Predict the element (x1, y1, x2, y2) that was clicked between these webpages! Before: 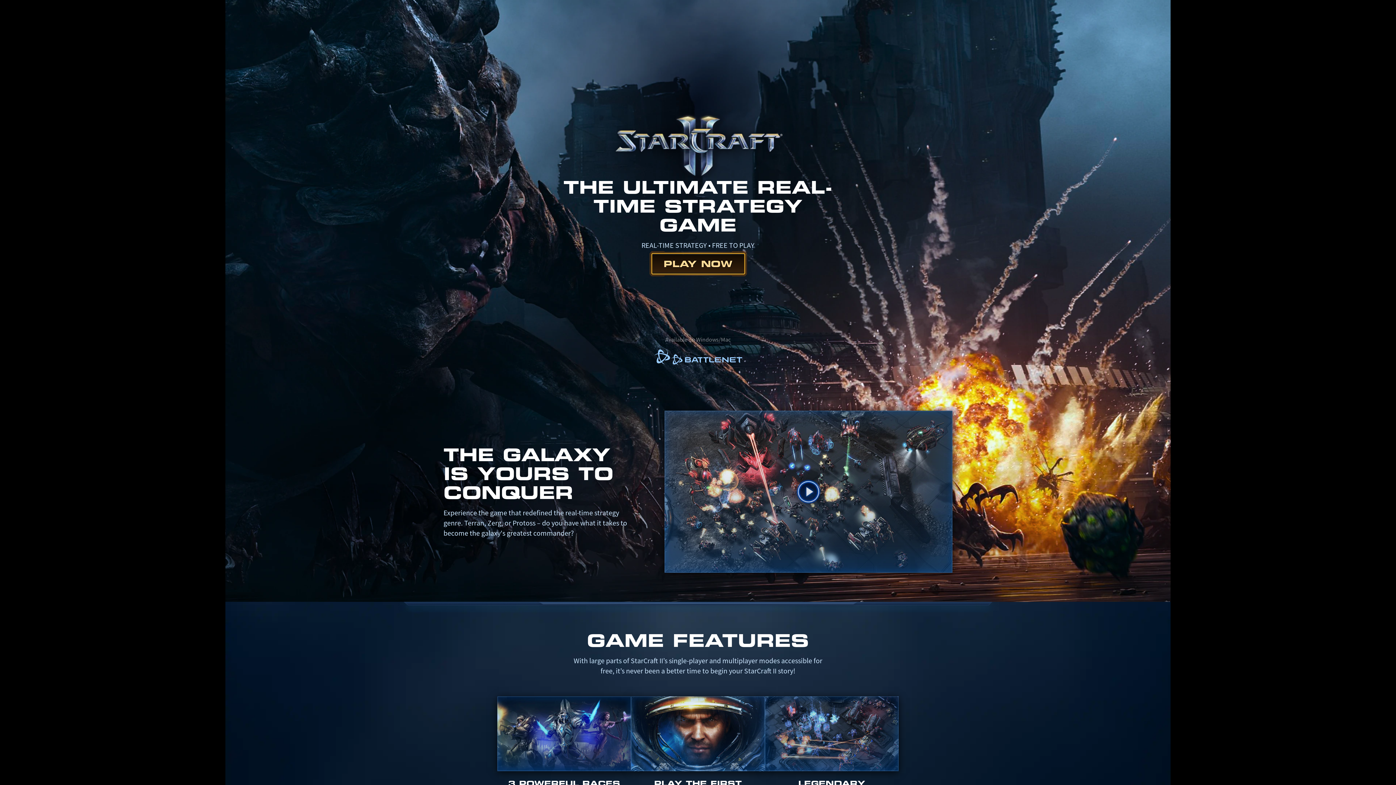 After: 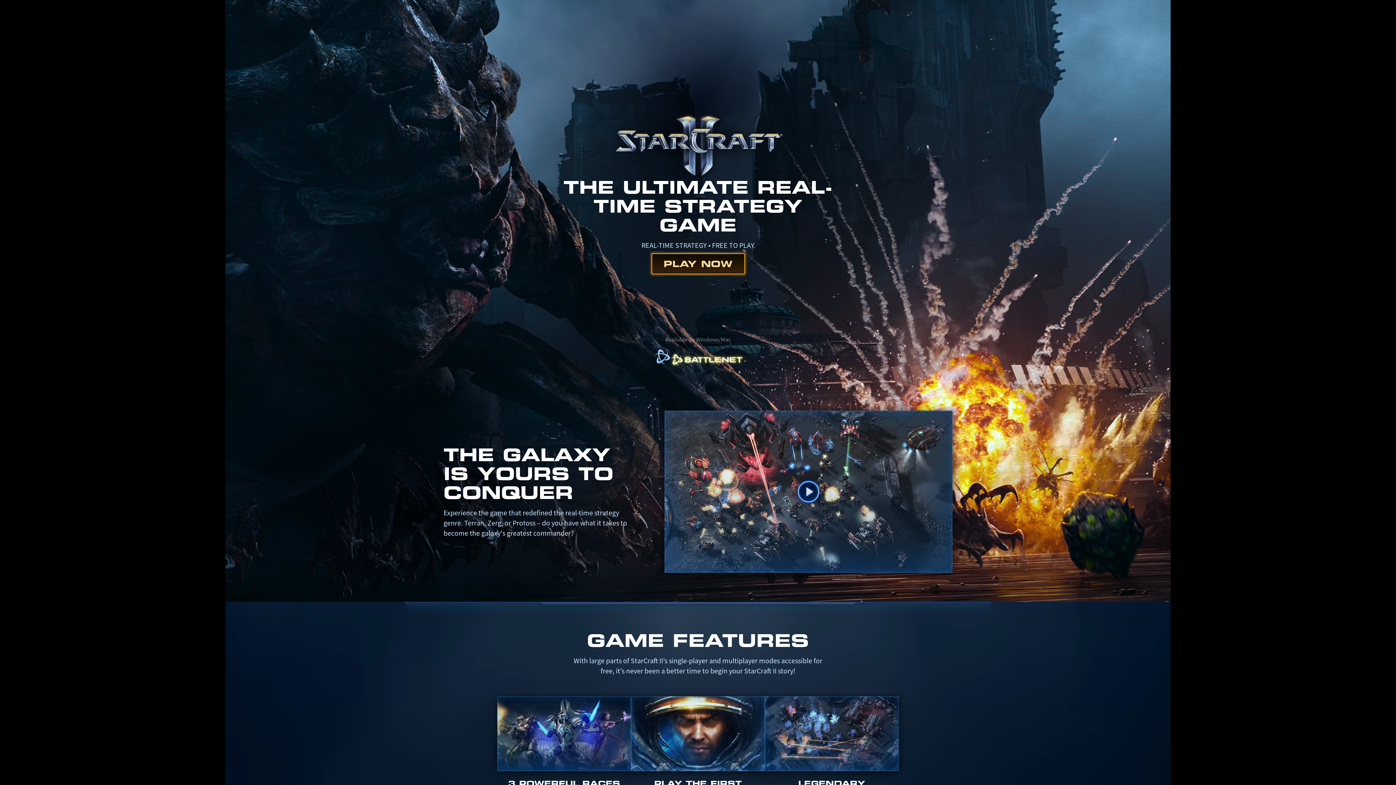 Action: bbox: (653, 348, 742, 367)